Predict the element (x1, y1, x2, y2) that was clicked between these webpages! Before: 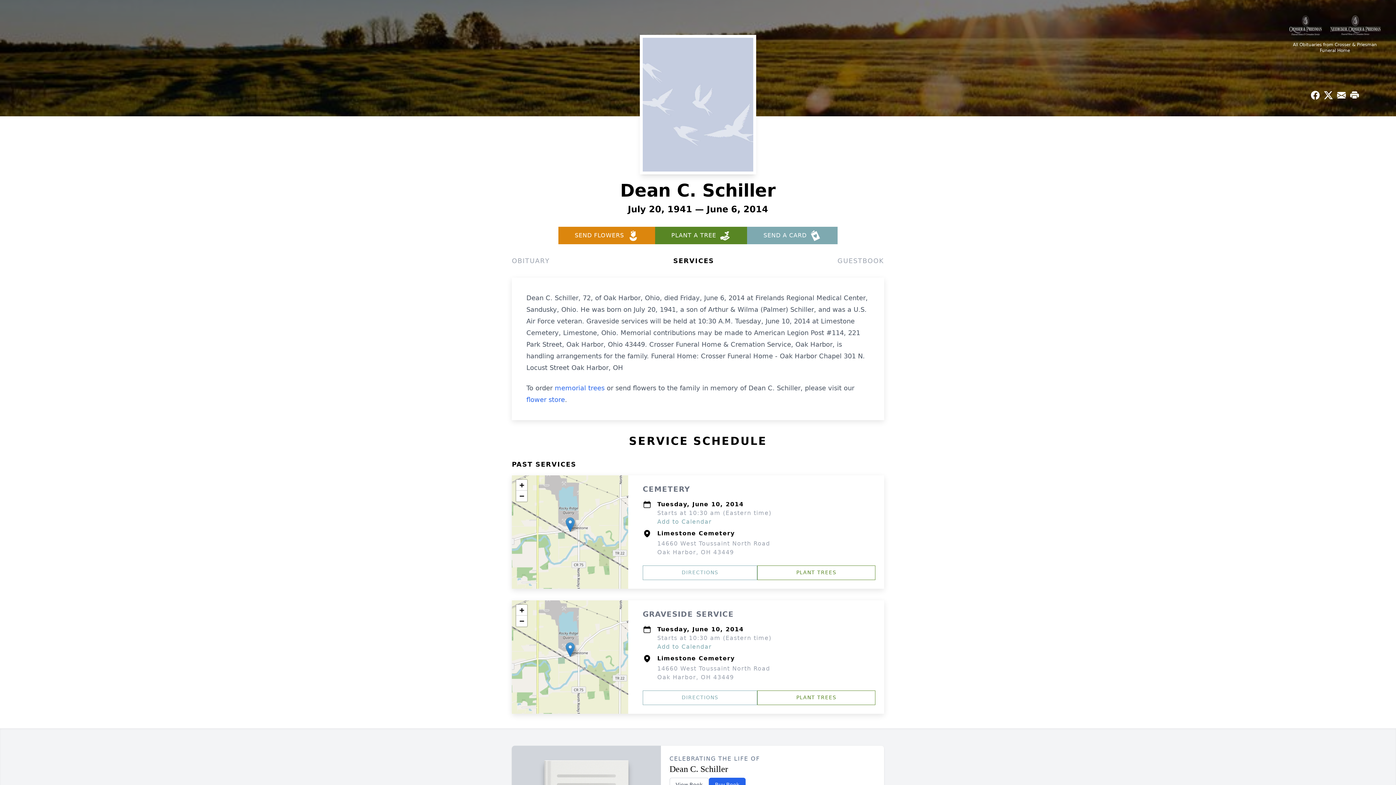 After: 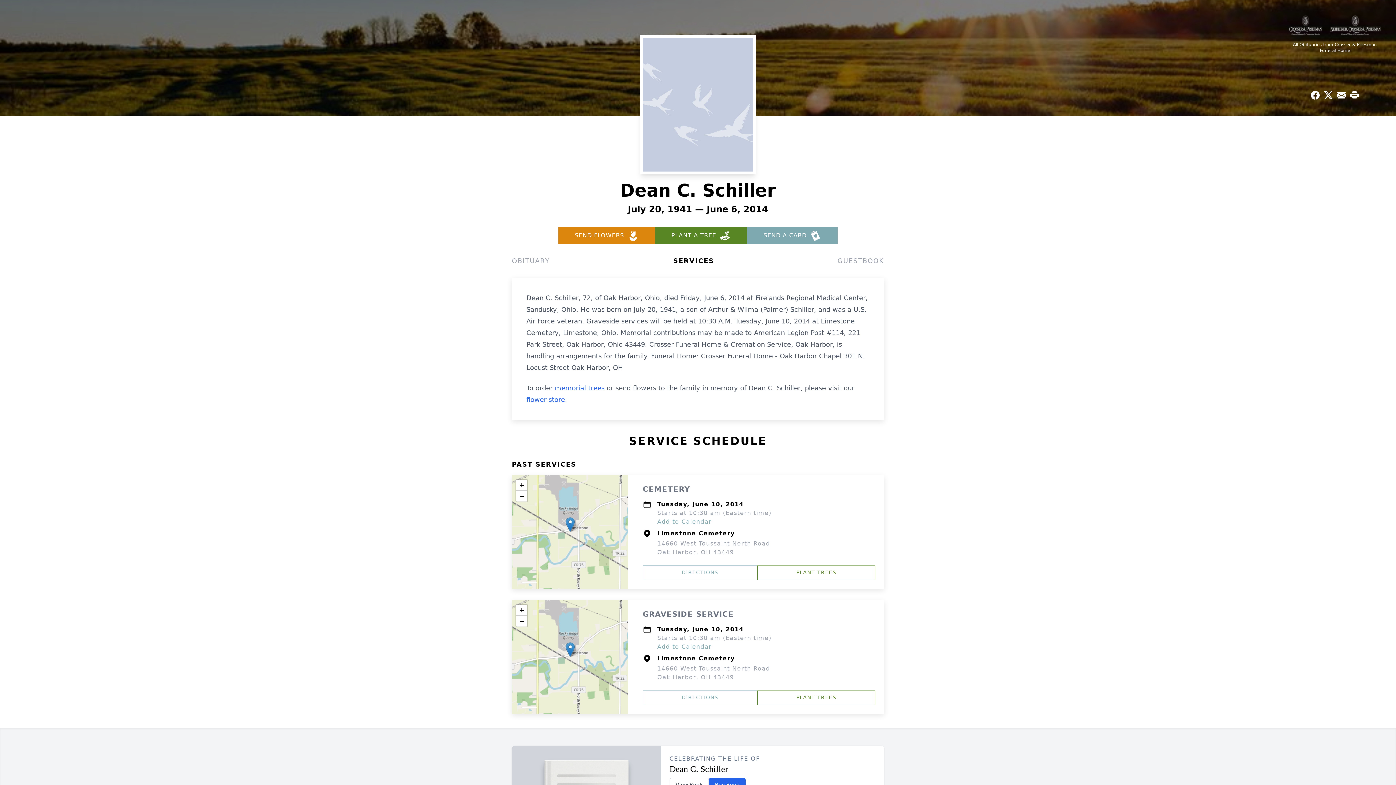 Action: label: Share on Facebook bbox: (1309, 88, 1322, 101)